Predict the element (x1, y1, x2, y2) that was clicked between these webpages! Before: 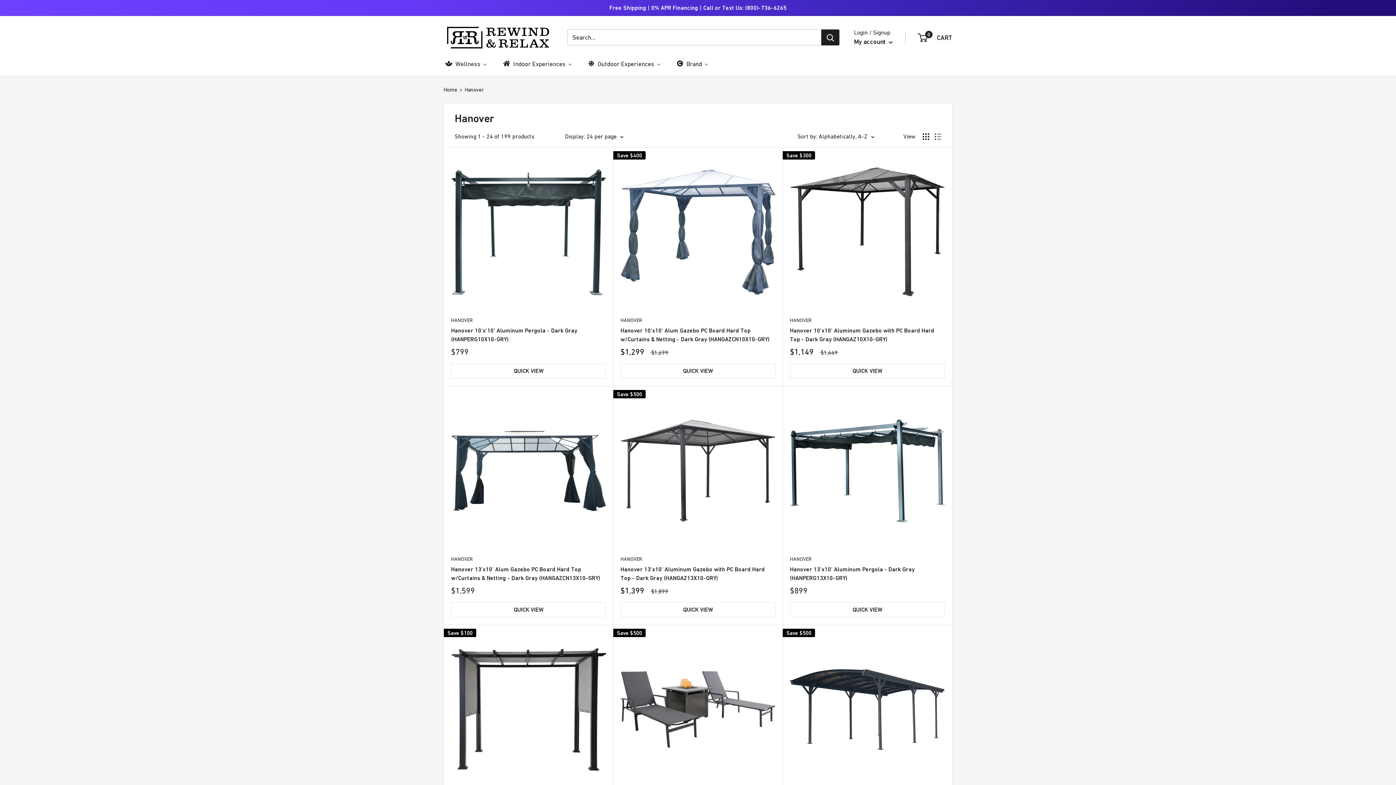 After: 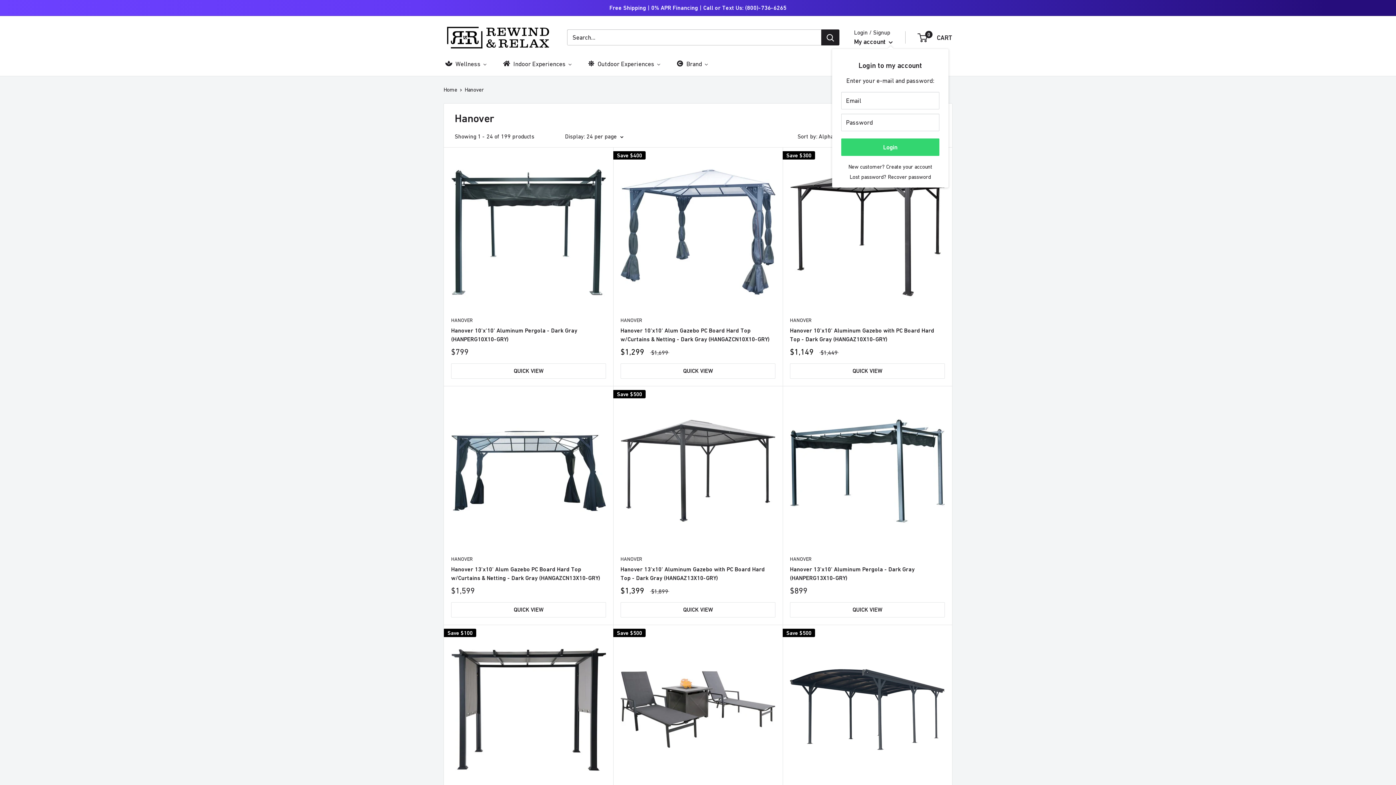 Action: bbox: (854, 35, 893, 47) label: My account 